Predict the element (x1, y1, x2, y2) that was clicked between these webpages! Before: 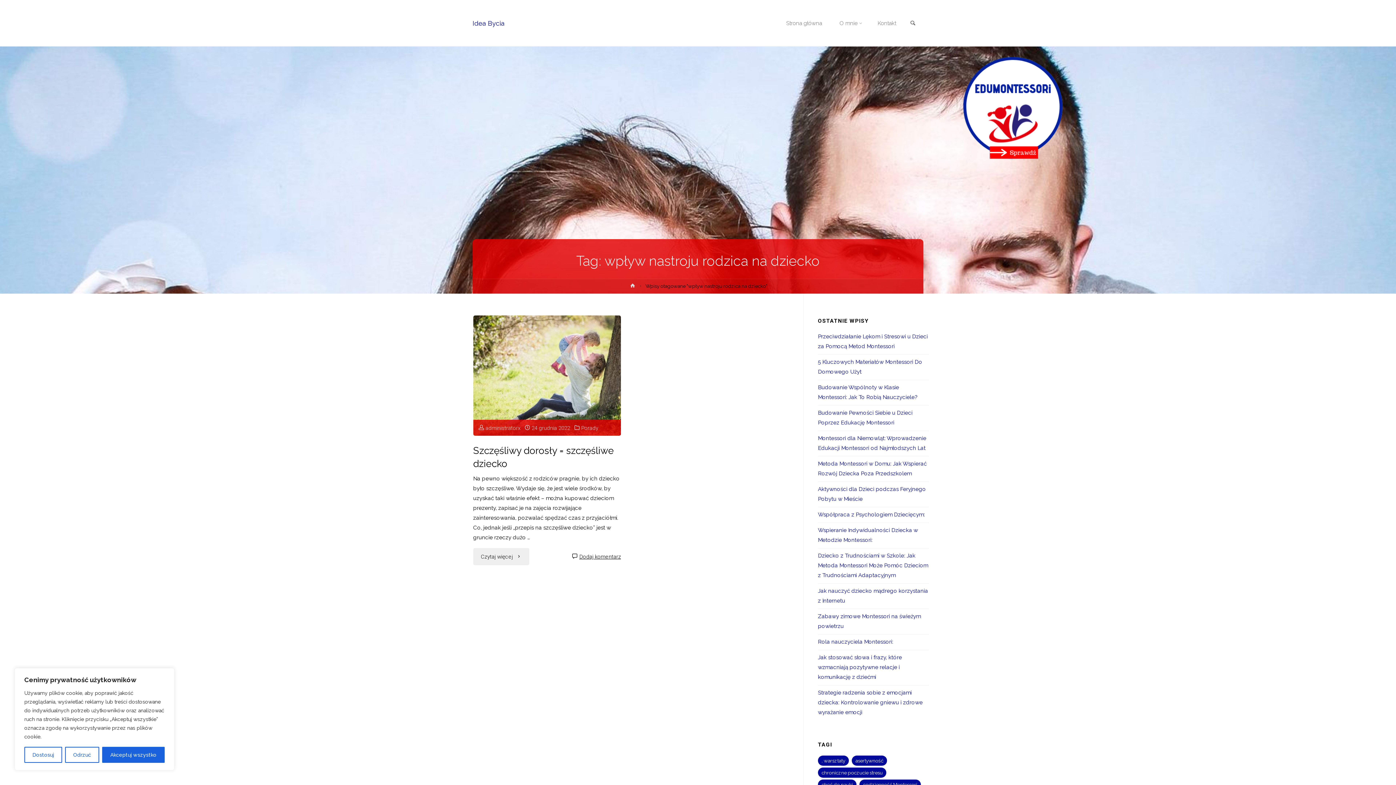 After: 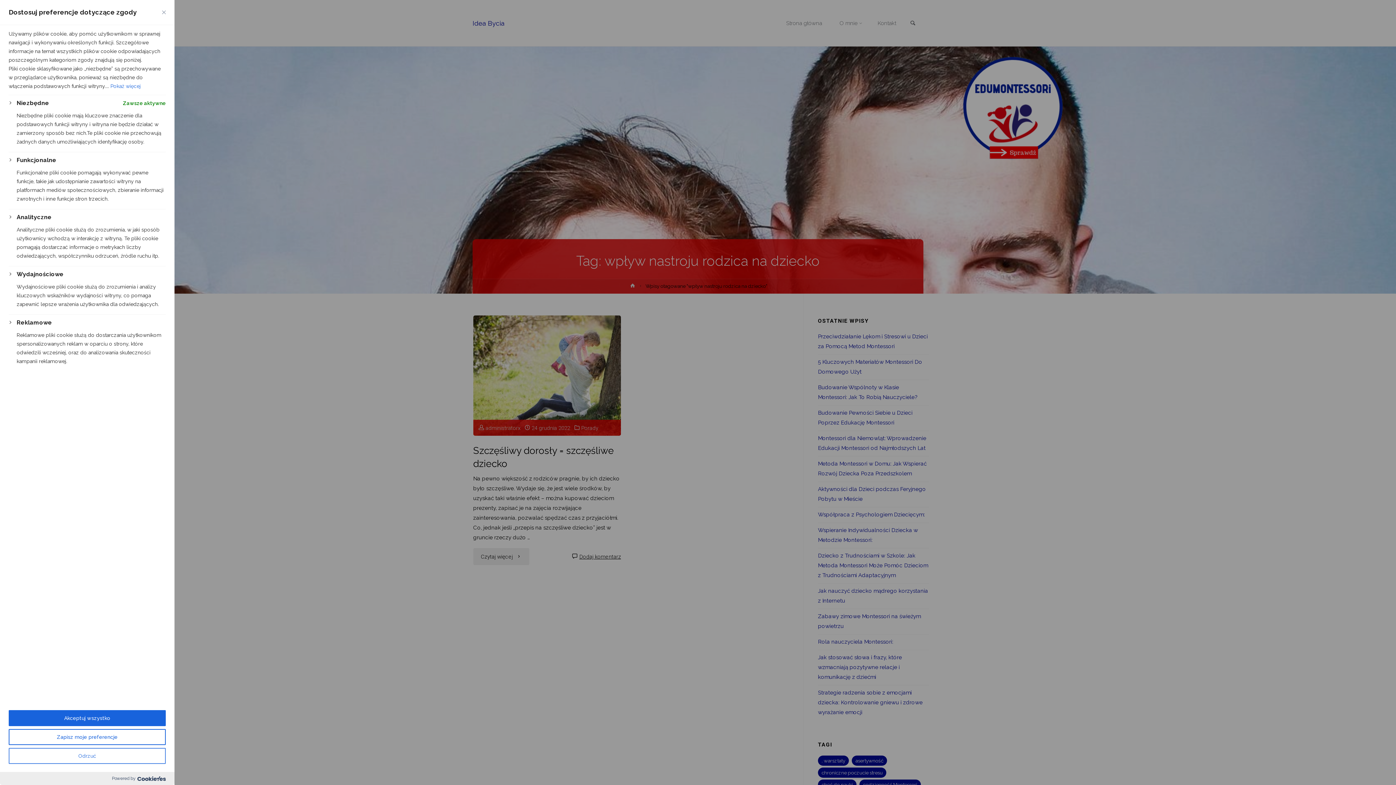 Action: label: Dostosuj bbox: (24, 747, 62, 763)